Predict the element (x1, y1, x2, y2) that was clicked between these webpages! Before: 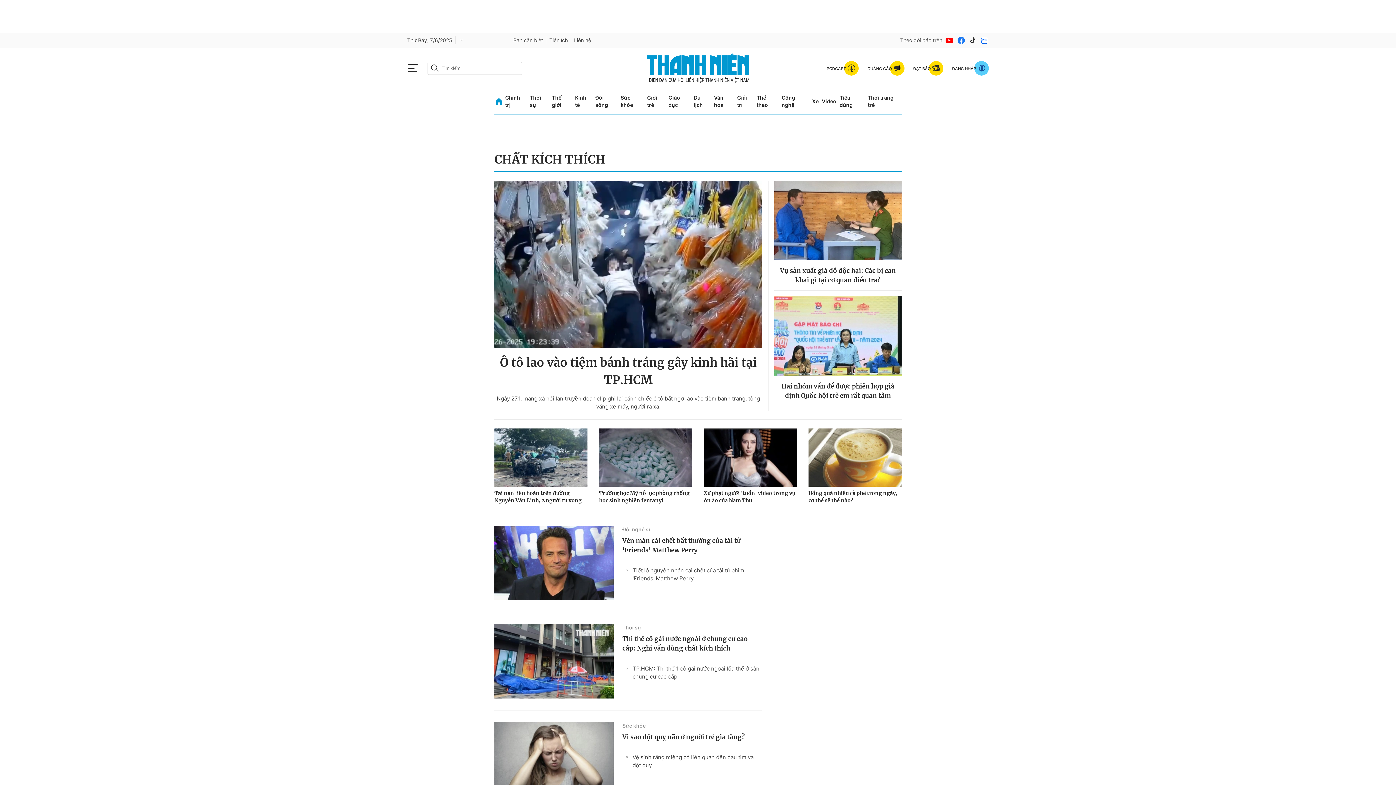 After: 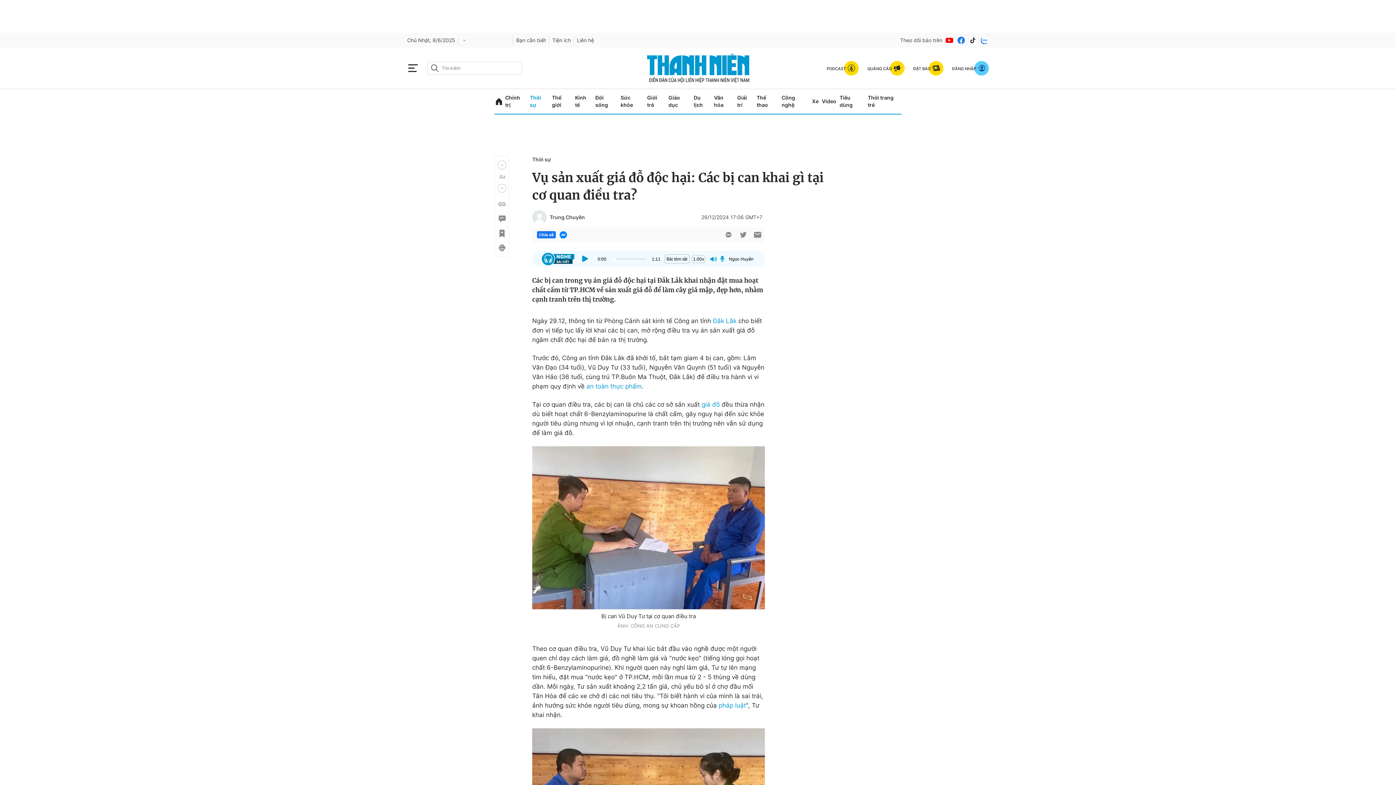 Action: bbox: (774, 180, 901, 260)